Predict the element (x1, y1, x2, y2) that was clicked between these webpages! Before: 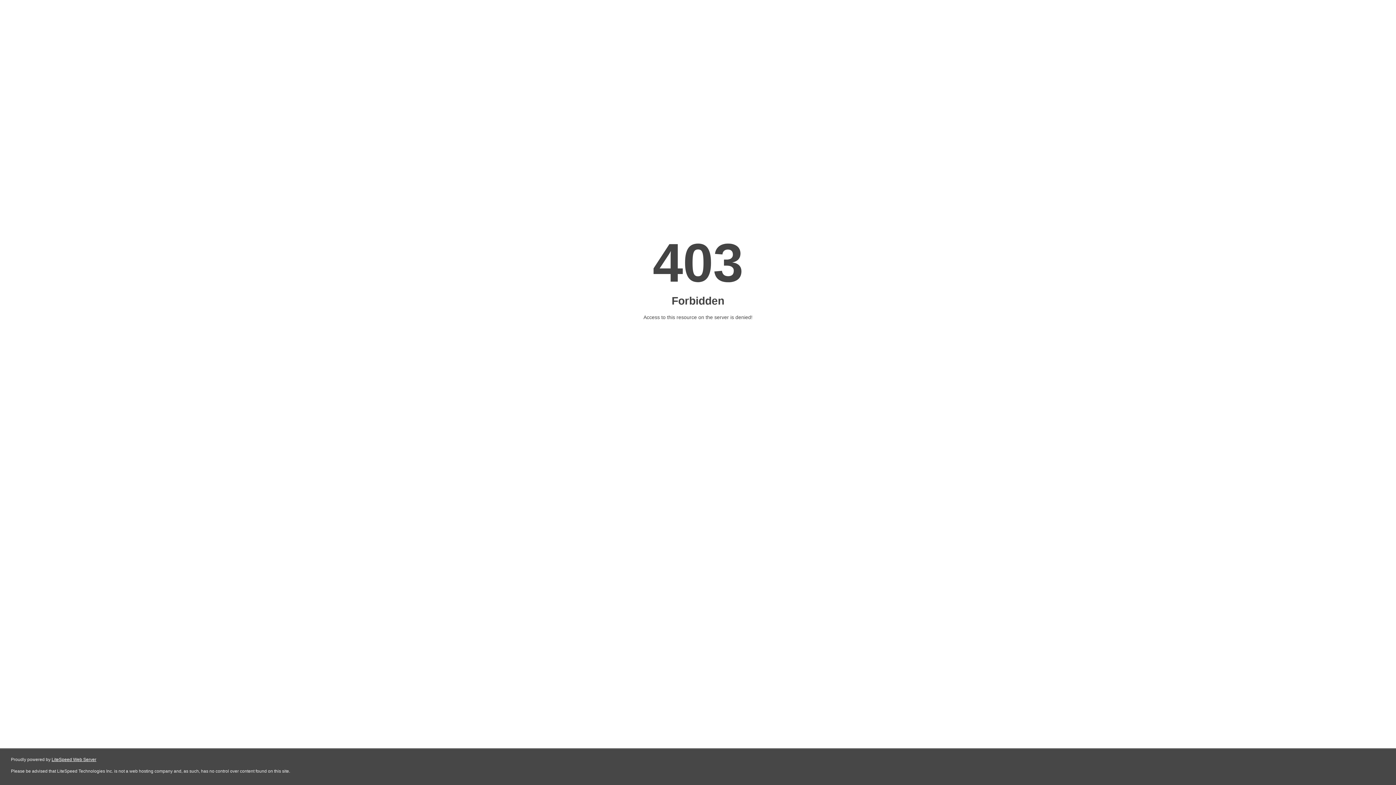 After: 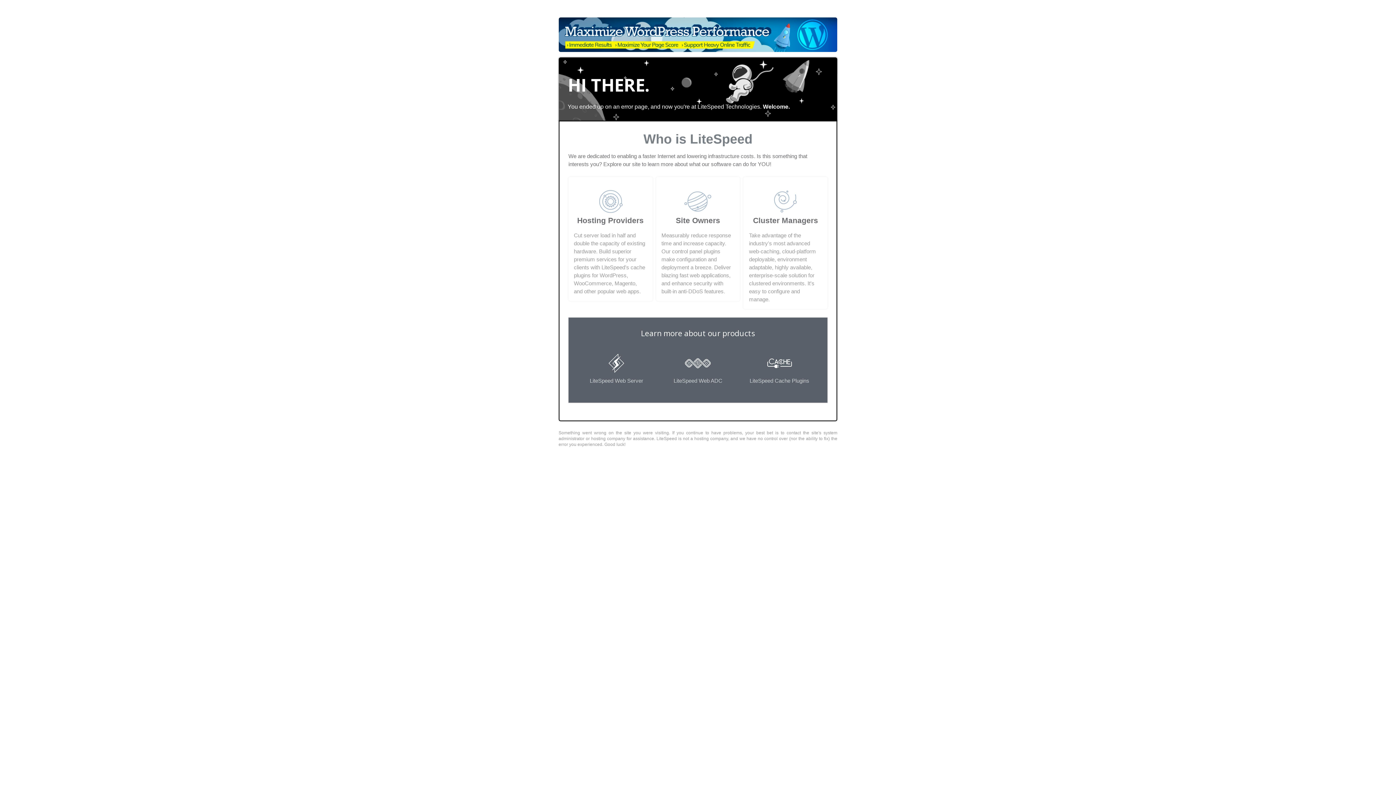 Action: bbox: (51, 757, 96, 762) label: LiteSpeed Web Server